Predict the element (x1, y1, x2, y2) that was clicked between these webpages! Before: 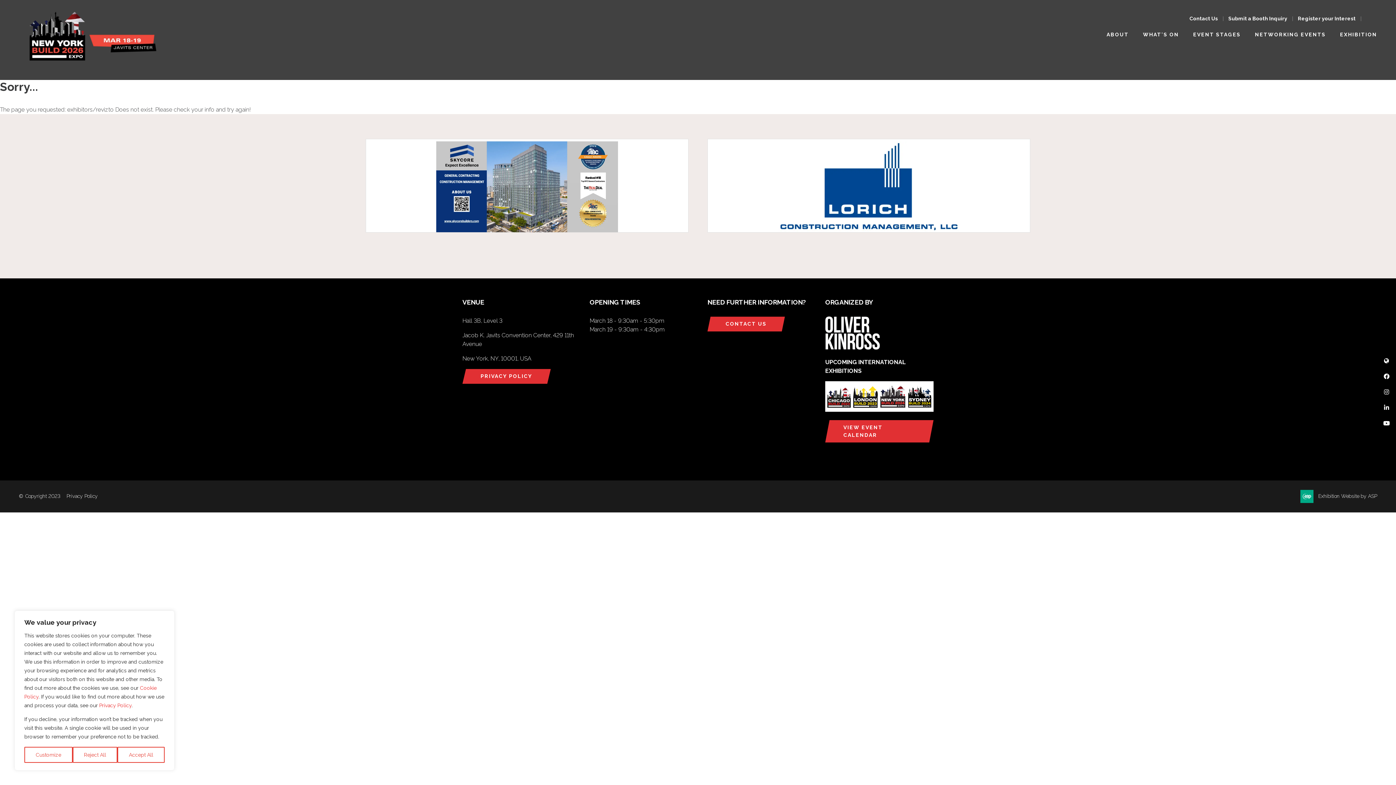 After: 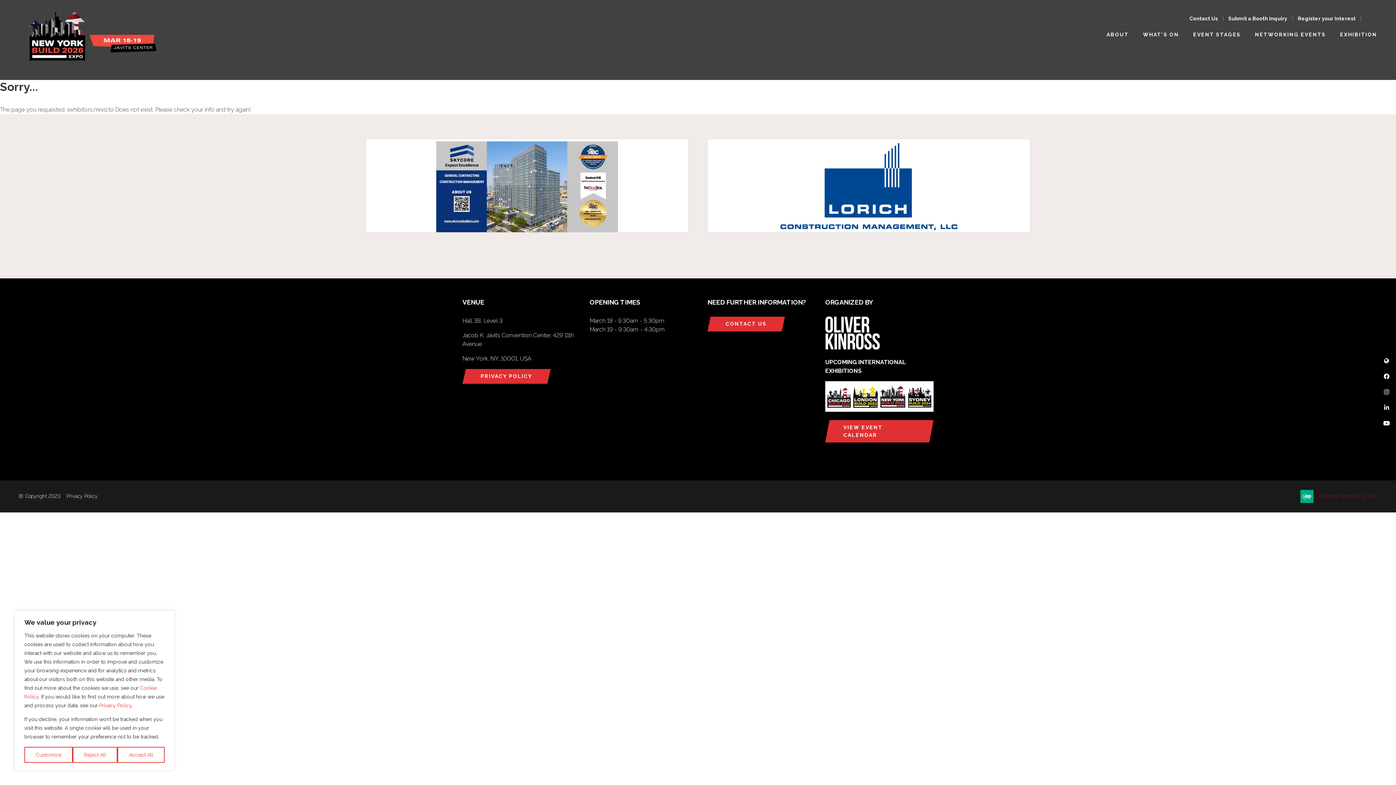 Action: label: Exhibition Website by ASP bbox: (1318, 492, 1377, 500)